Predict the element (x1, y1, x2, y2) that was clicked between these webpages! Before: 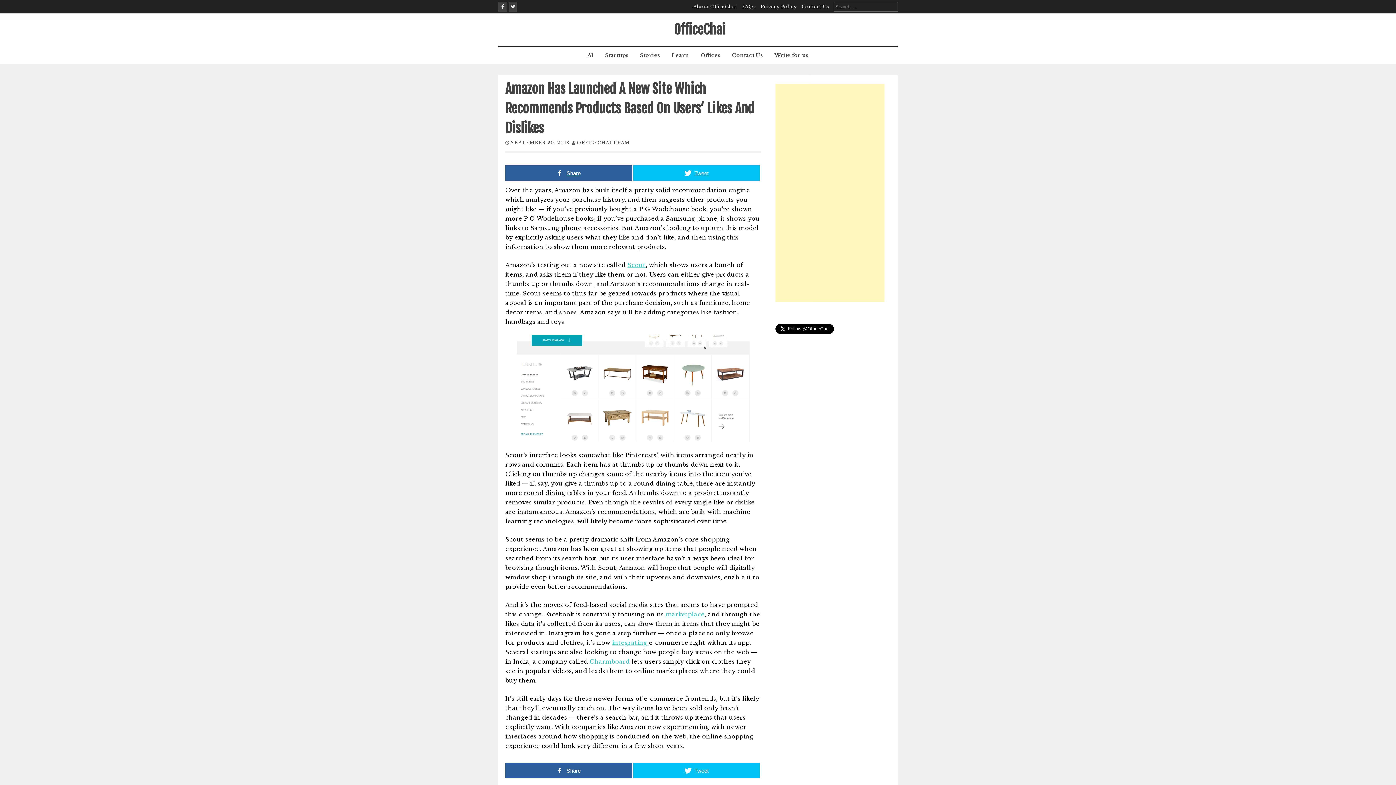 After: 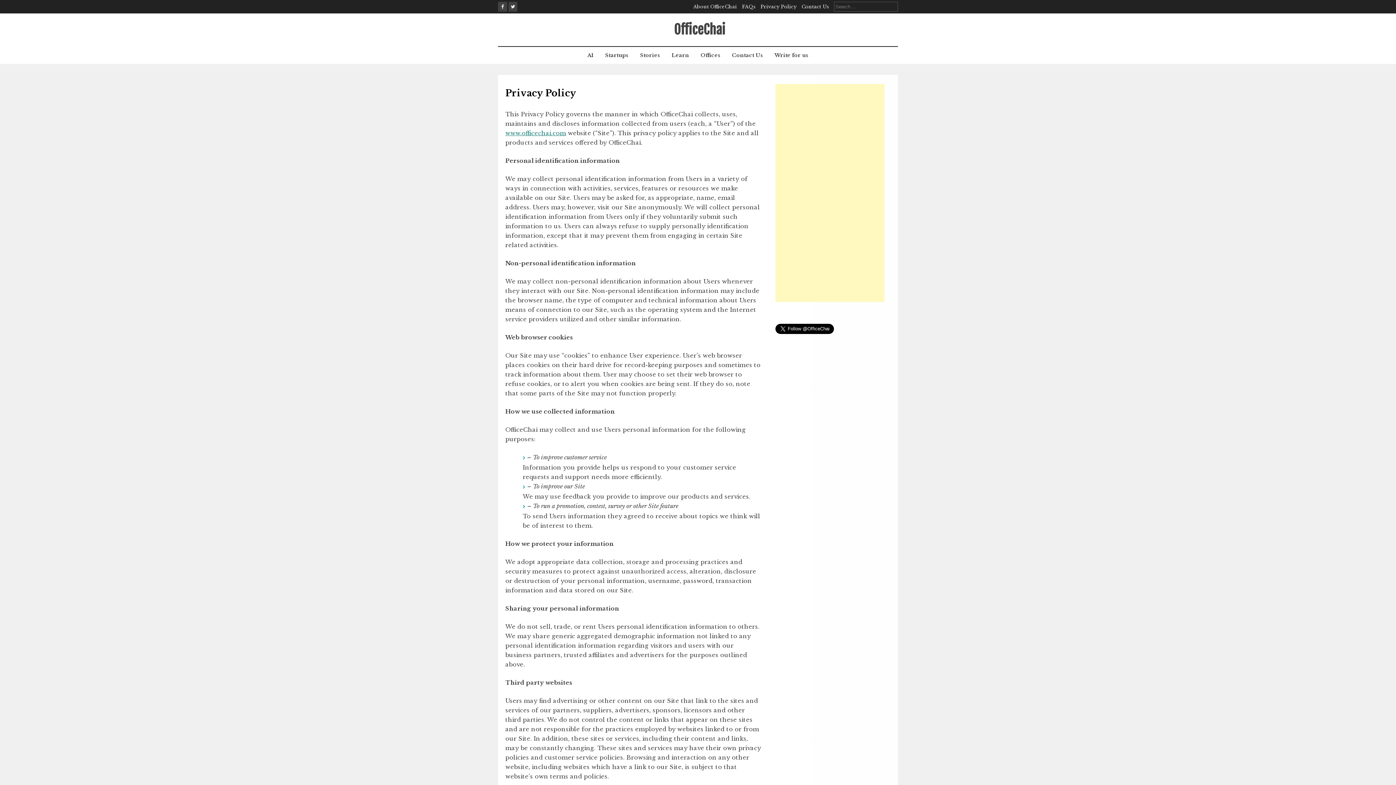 Action: label: Privacy Policy bbox: (760, 3, 796, 9)